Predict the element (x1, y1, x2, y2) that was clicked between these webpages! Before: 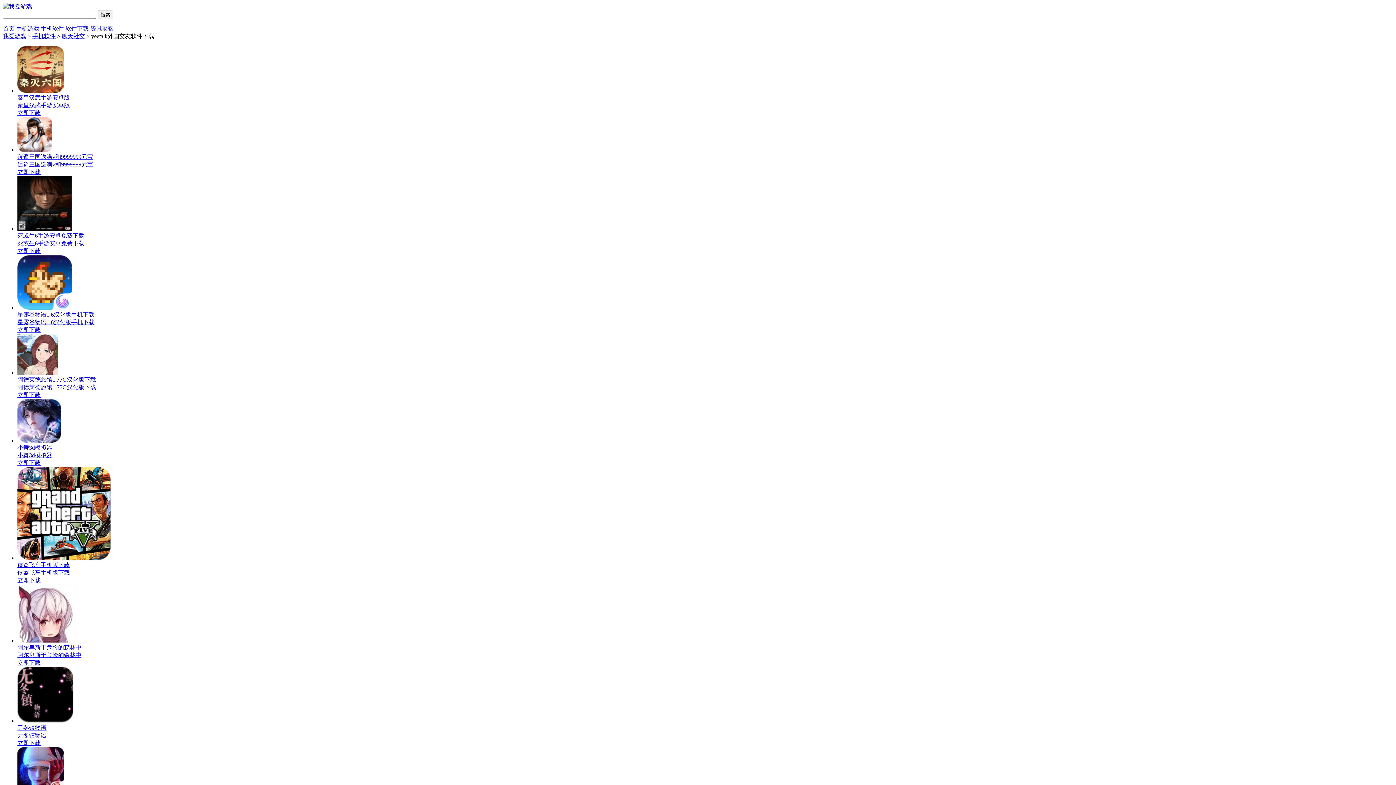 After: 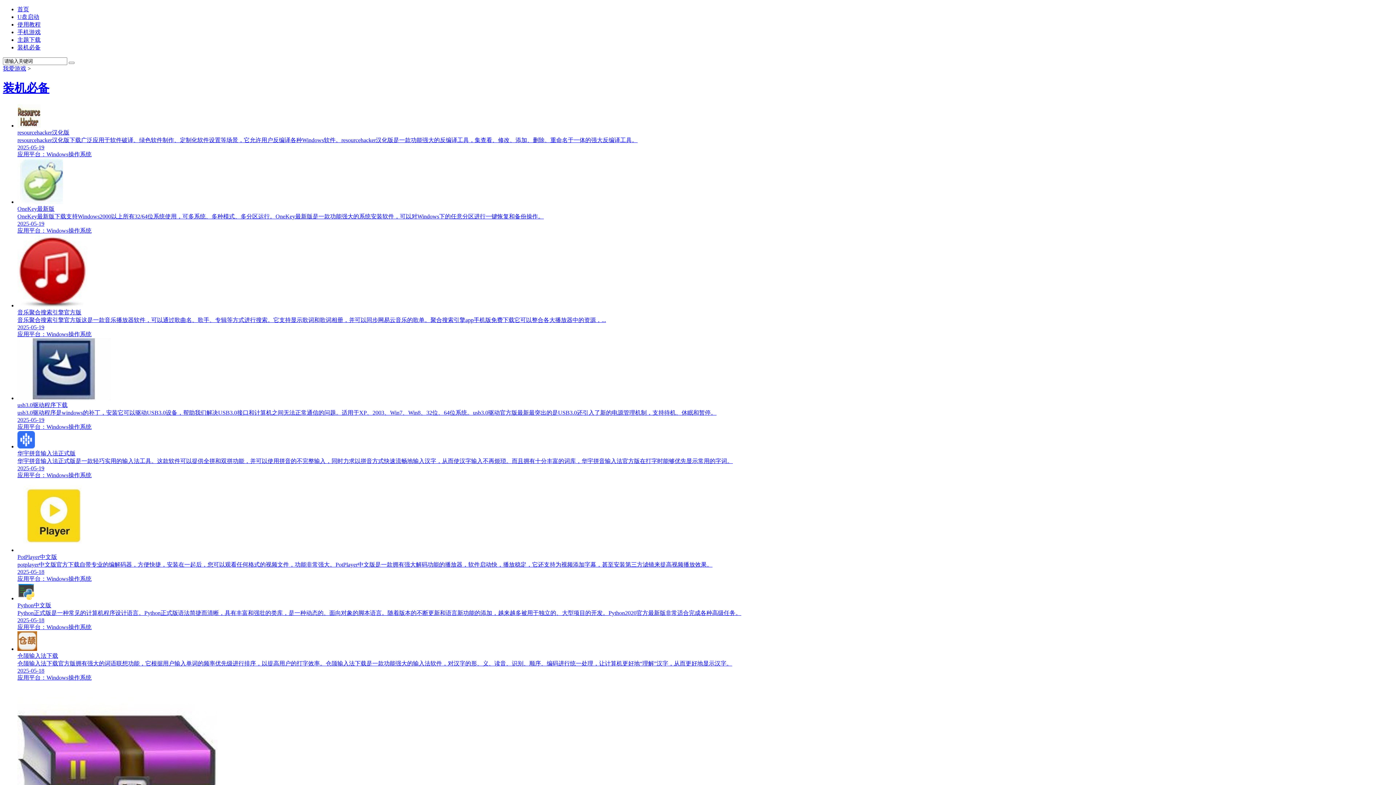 Action: bbox: (65, 25, 88, 31) label: 软件下载